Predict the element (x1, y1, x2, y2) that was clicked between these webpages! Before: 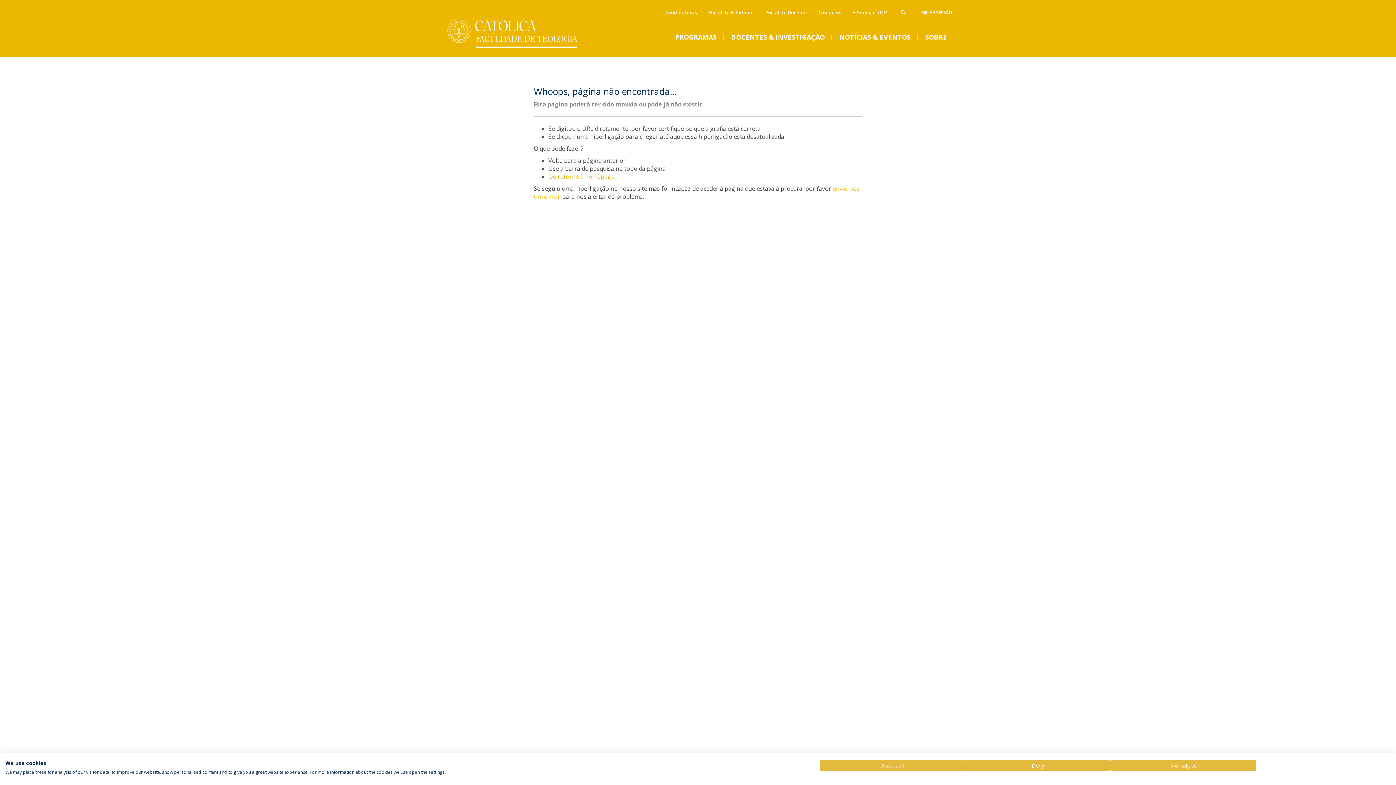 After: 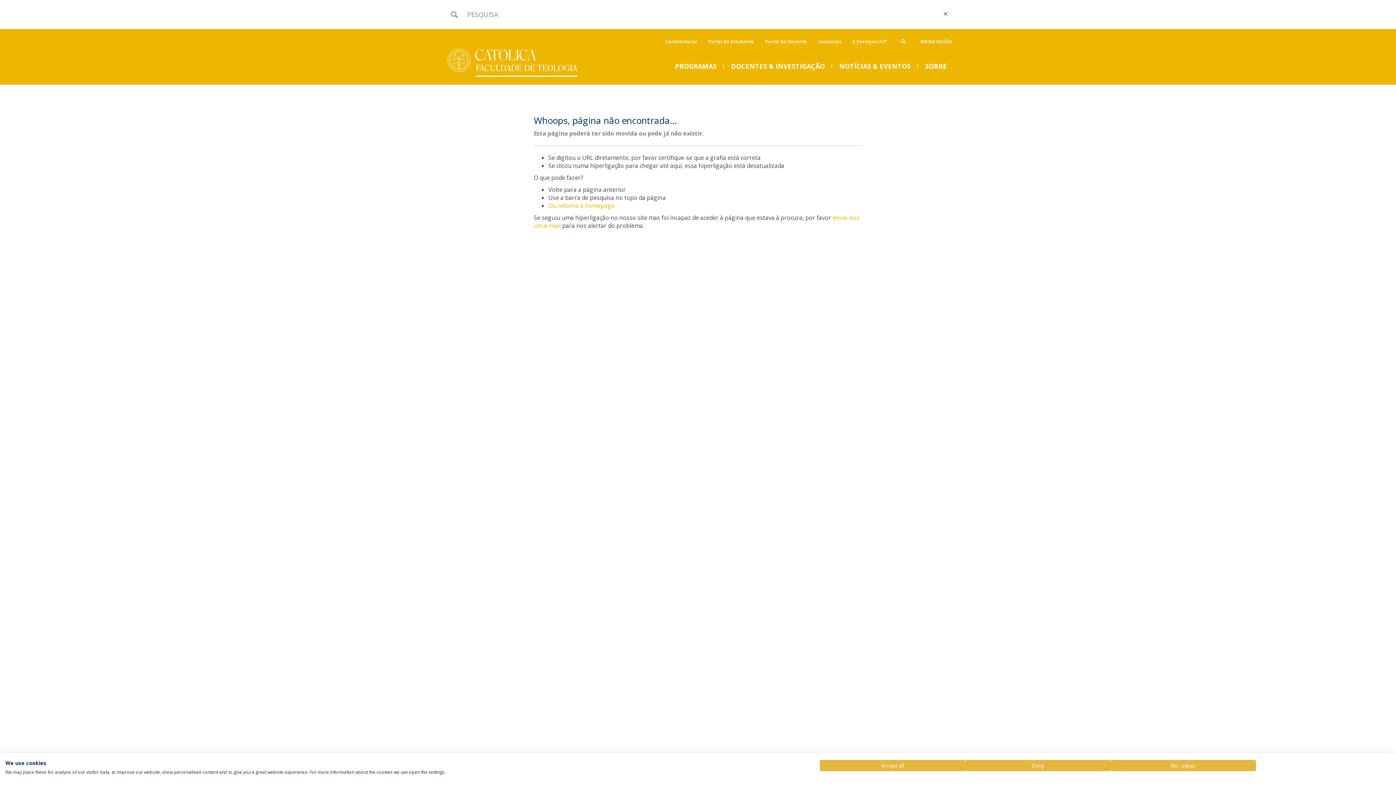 Action: bbox: (896, 5, 910, 19)